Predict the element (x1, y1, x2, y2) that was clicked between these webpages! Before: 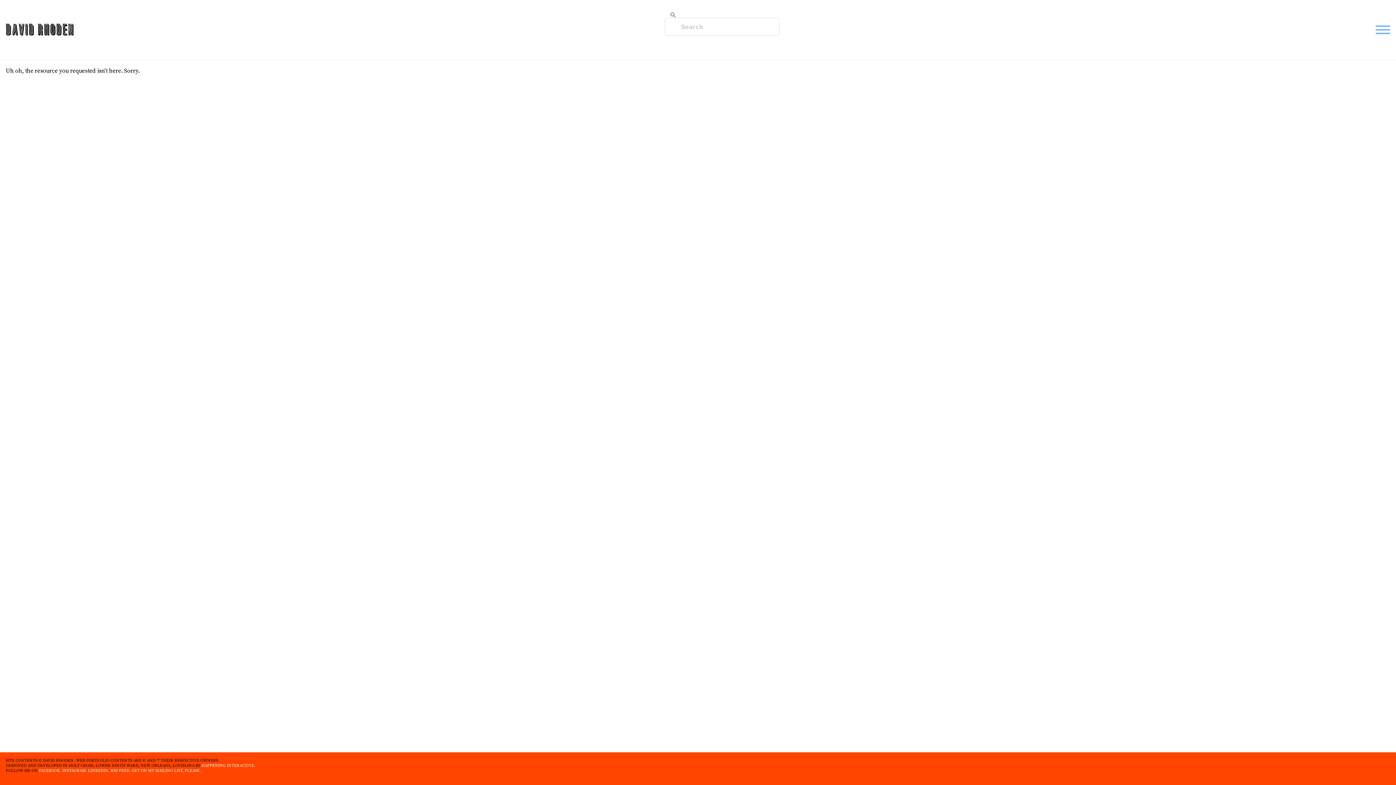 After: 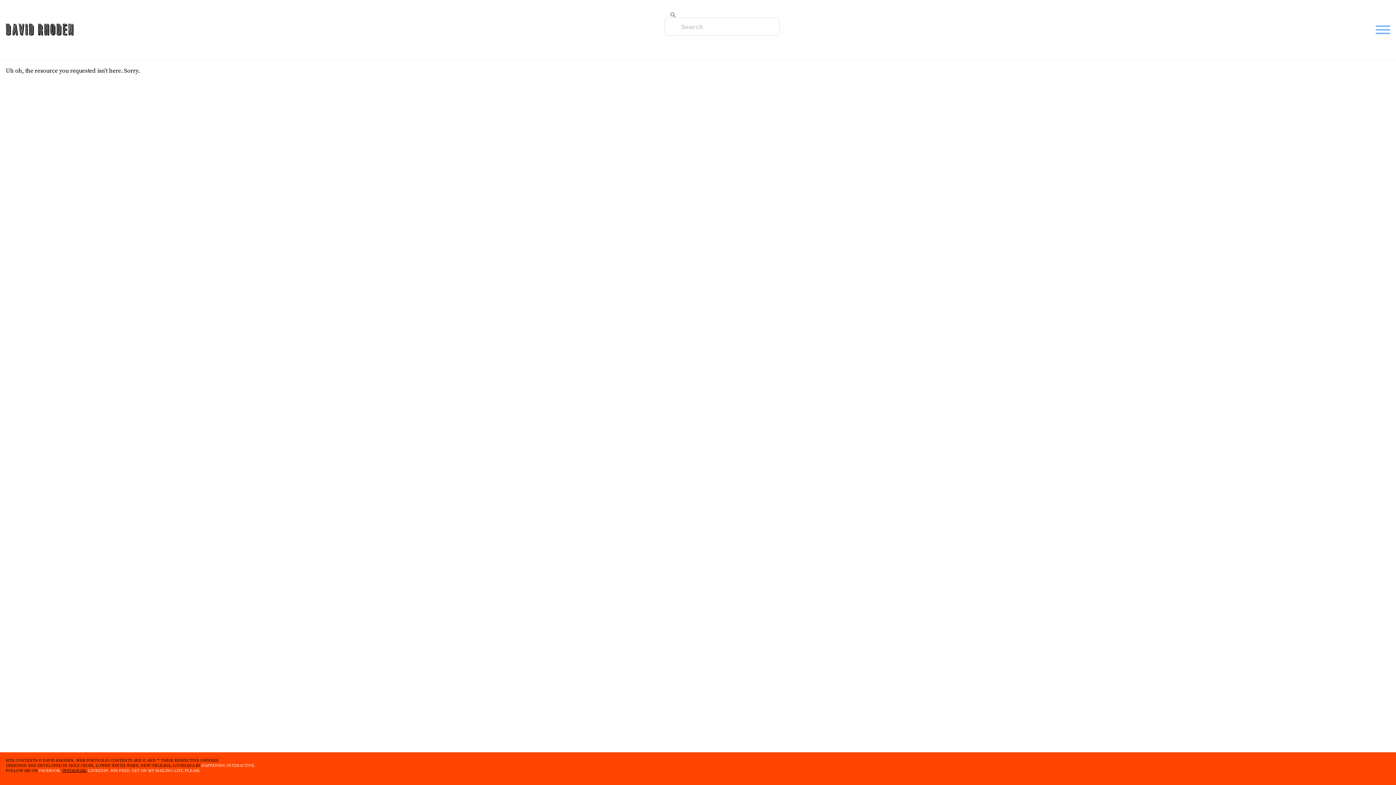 Action: bbox: (62, 768, 86, 773) label: INSTAGRAM.